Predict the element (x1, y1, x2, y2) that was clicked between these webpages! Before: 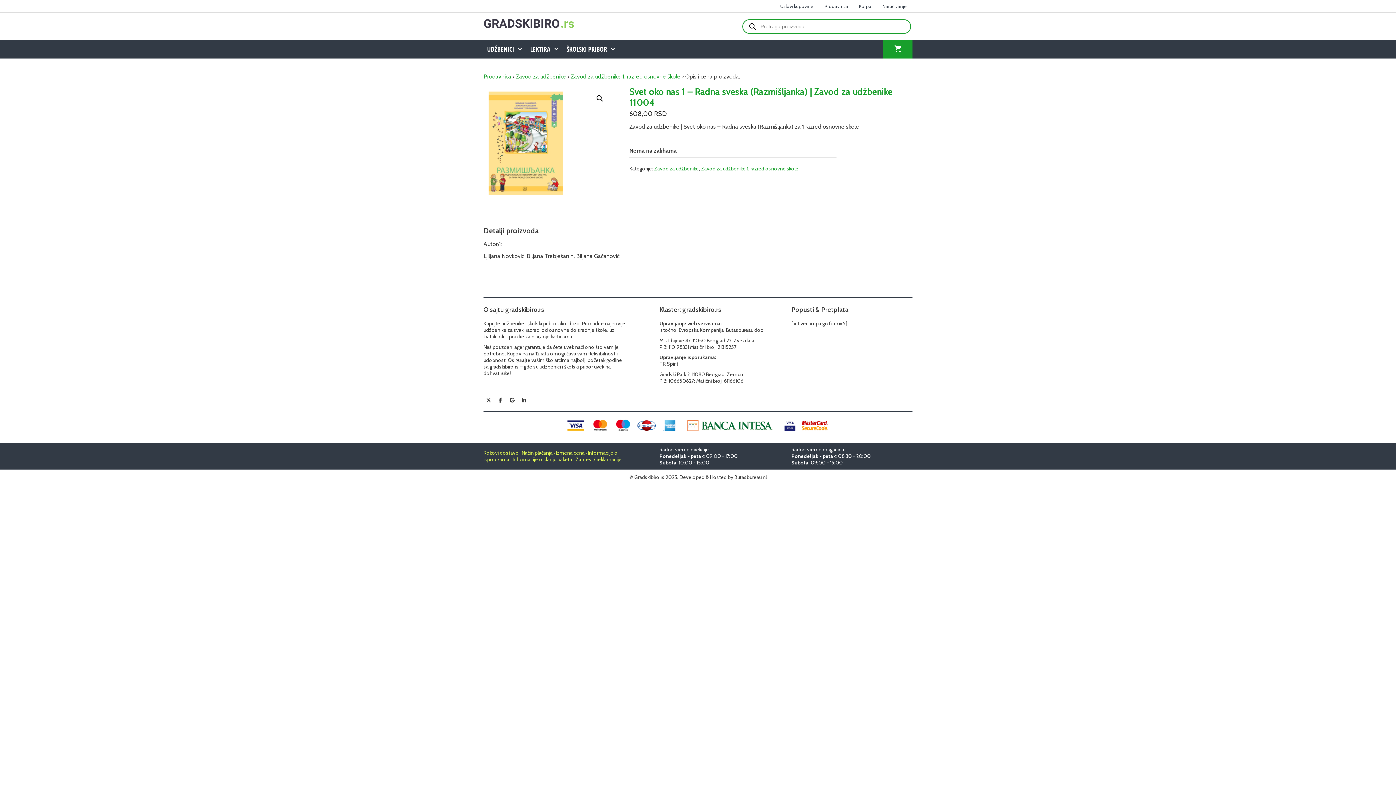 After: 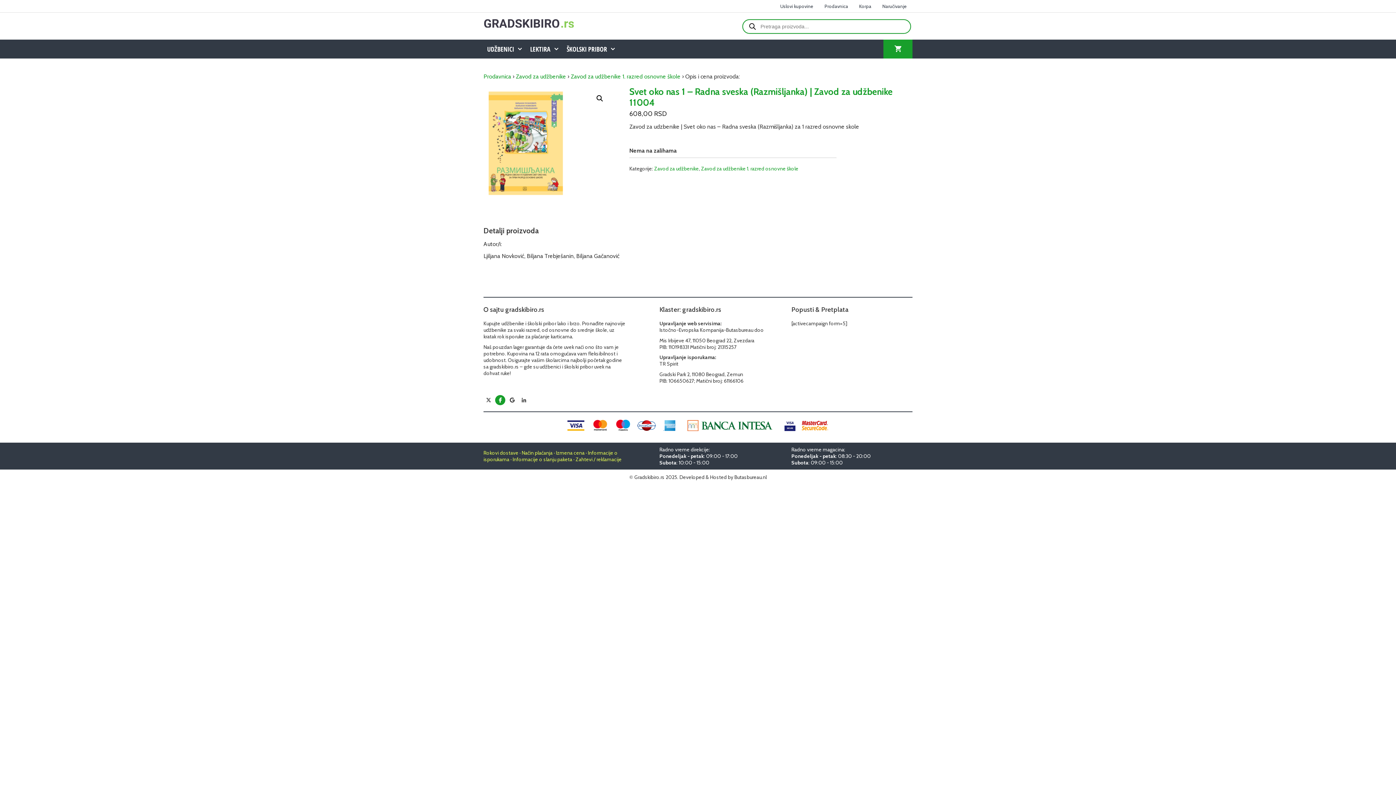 Action: label: Gradskibiro.rs on Facebook bbox: (495, 395, 505, 405)